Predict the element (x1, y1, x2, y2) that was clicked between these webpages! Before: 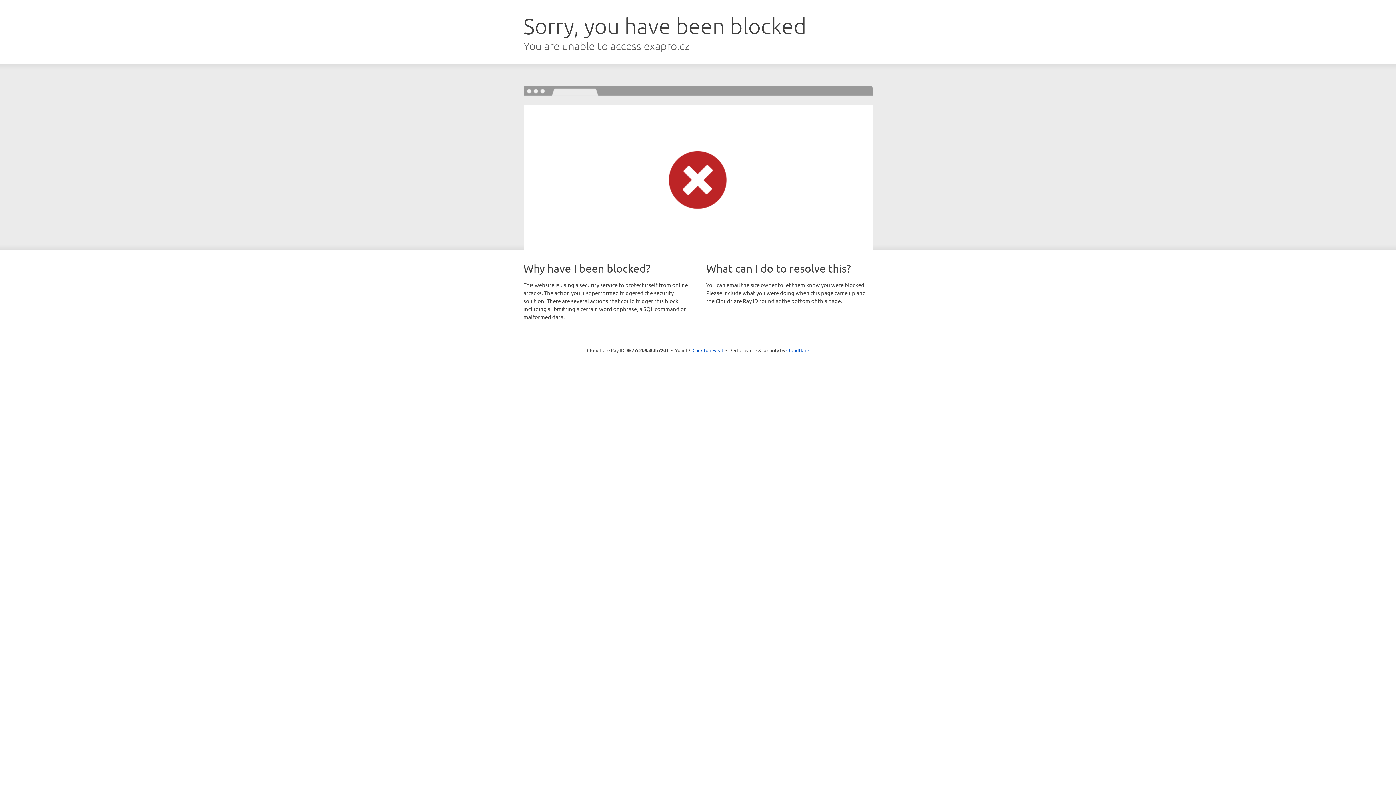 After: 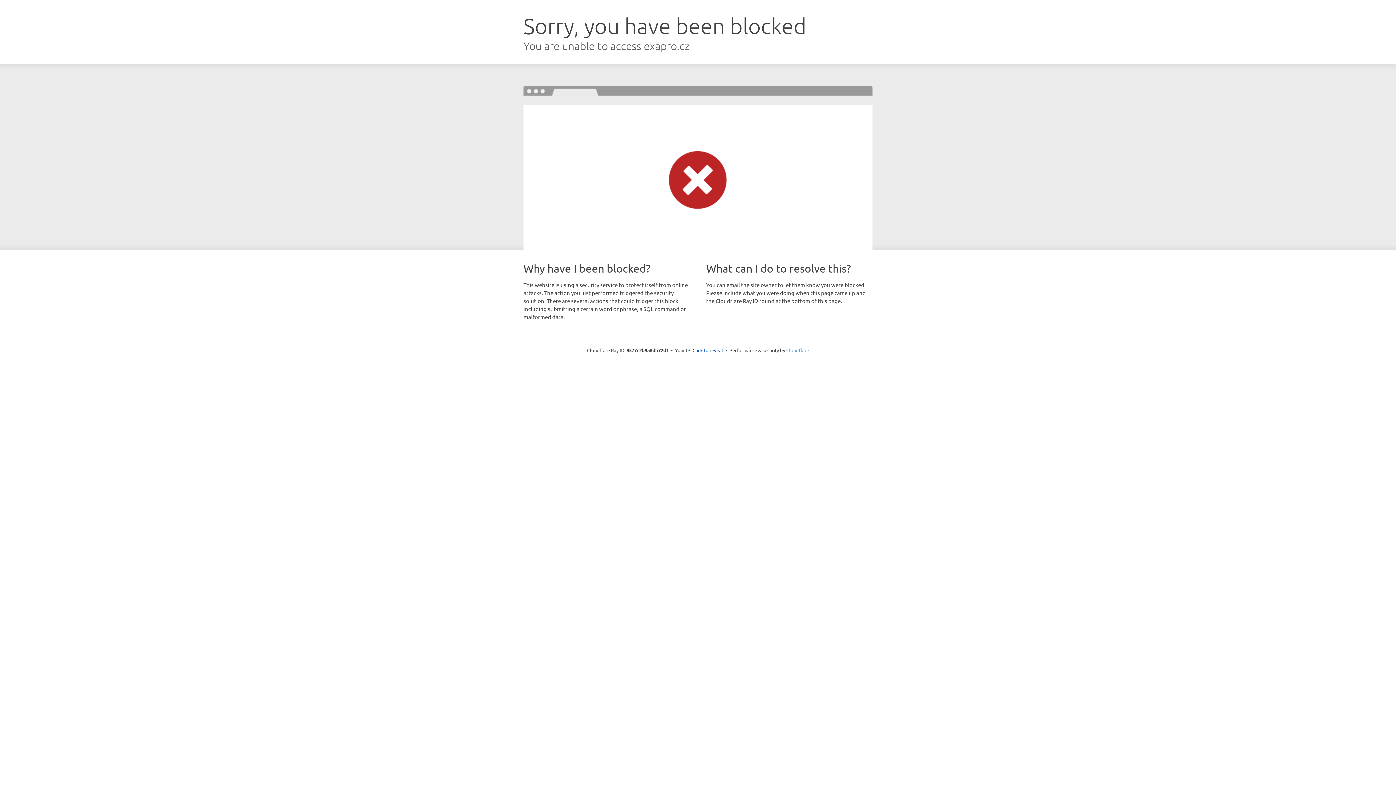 Action: label: Cloudflare bbox: (786, 347, 809, 353)